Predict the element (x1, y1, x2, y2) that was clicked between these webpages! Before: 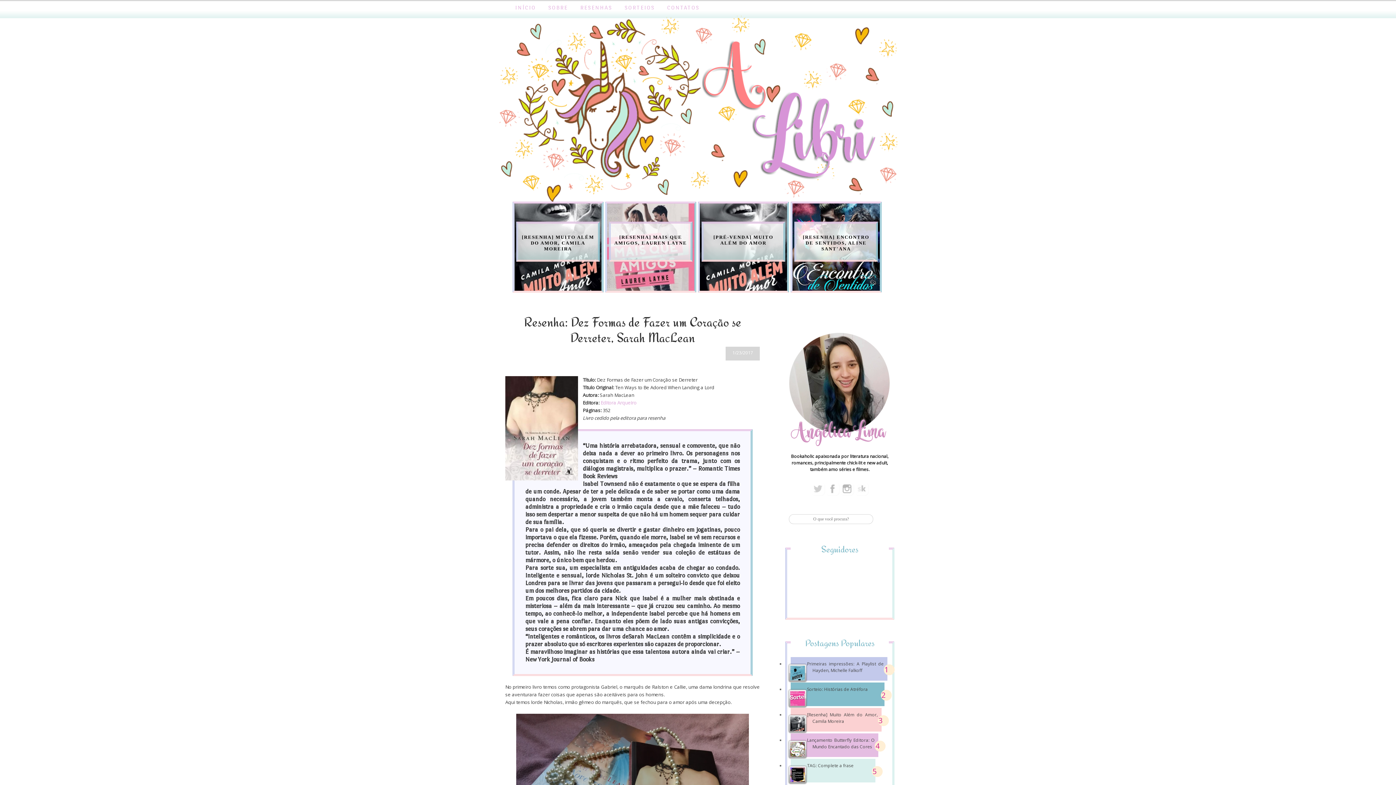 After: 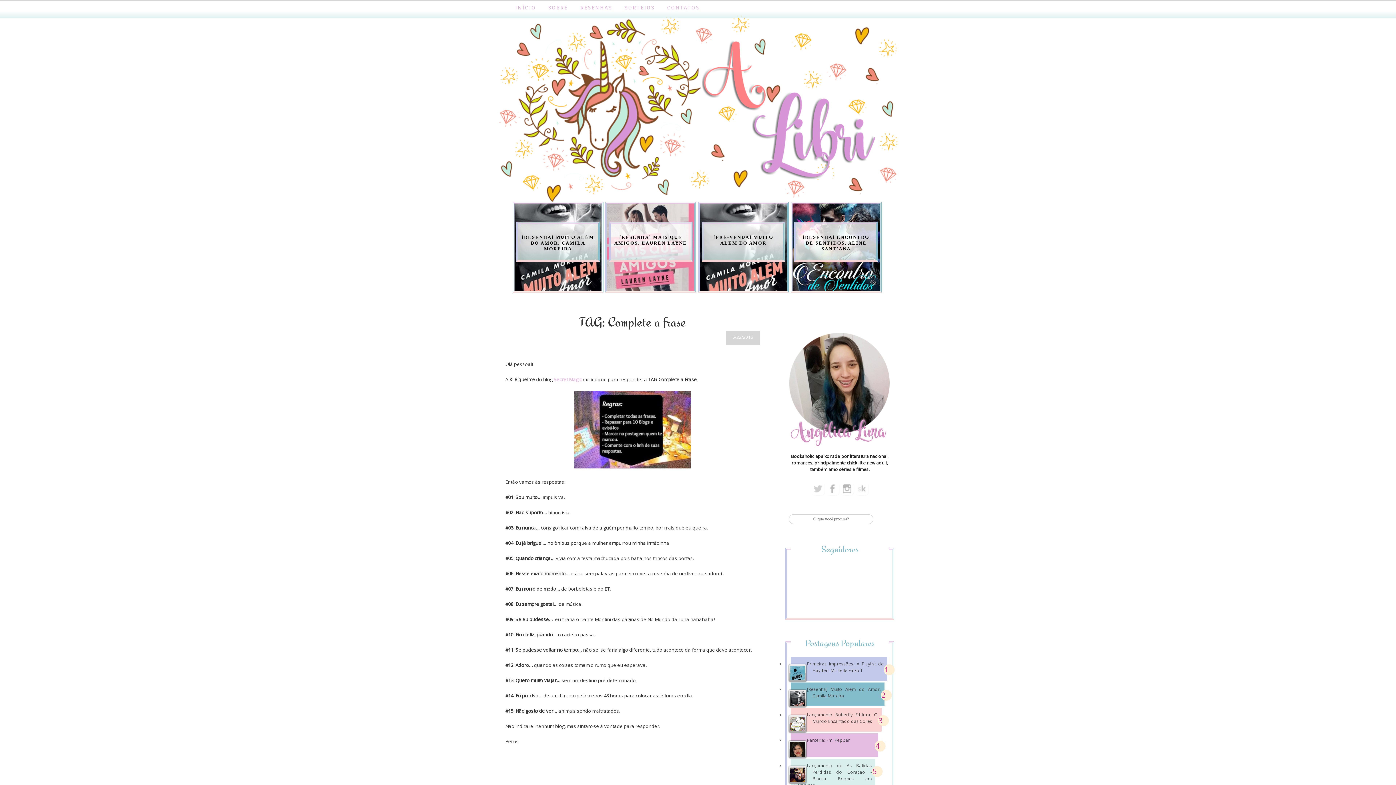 Action: bbox: (807, 763, 853, 769) label: TAG: Complete a frase